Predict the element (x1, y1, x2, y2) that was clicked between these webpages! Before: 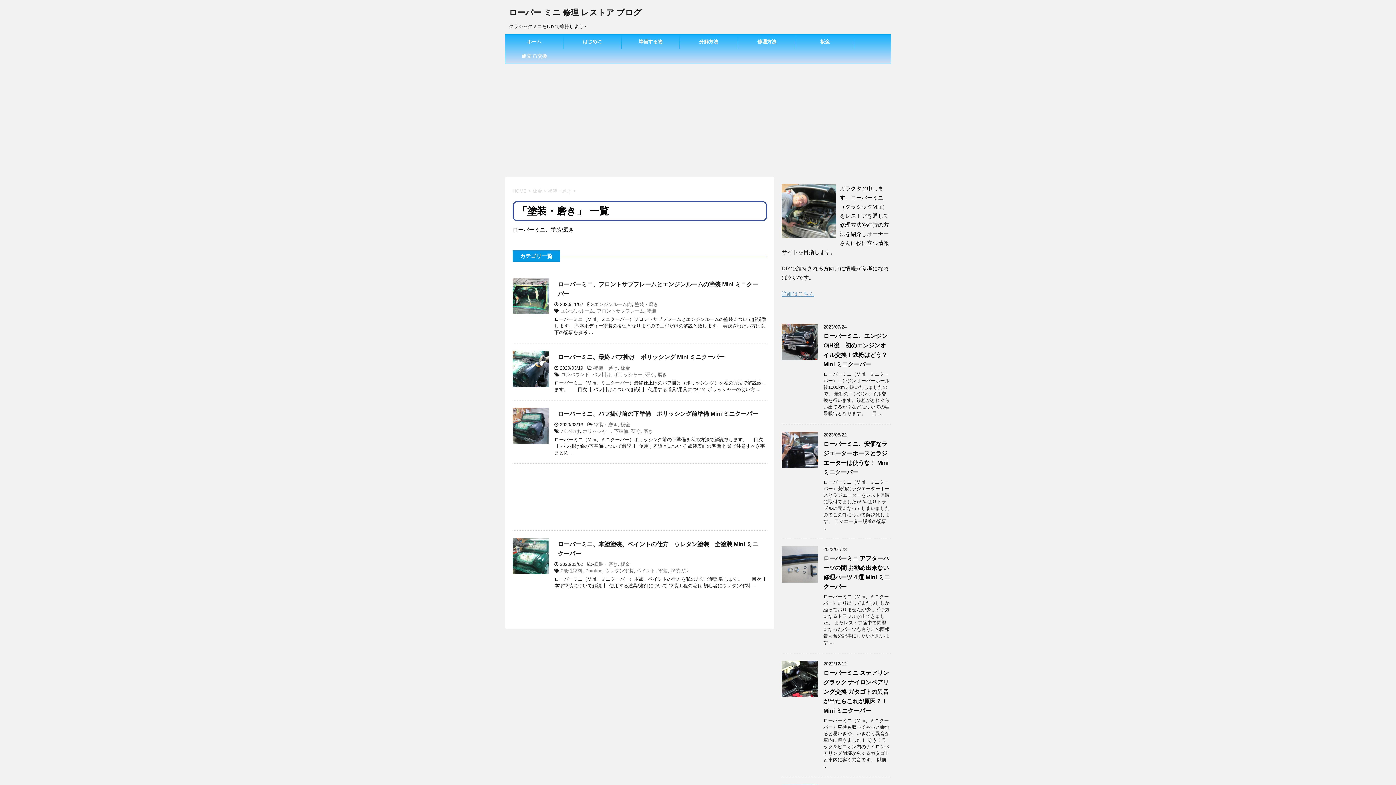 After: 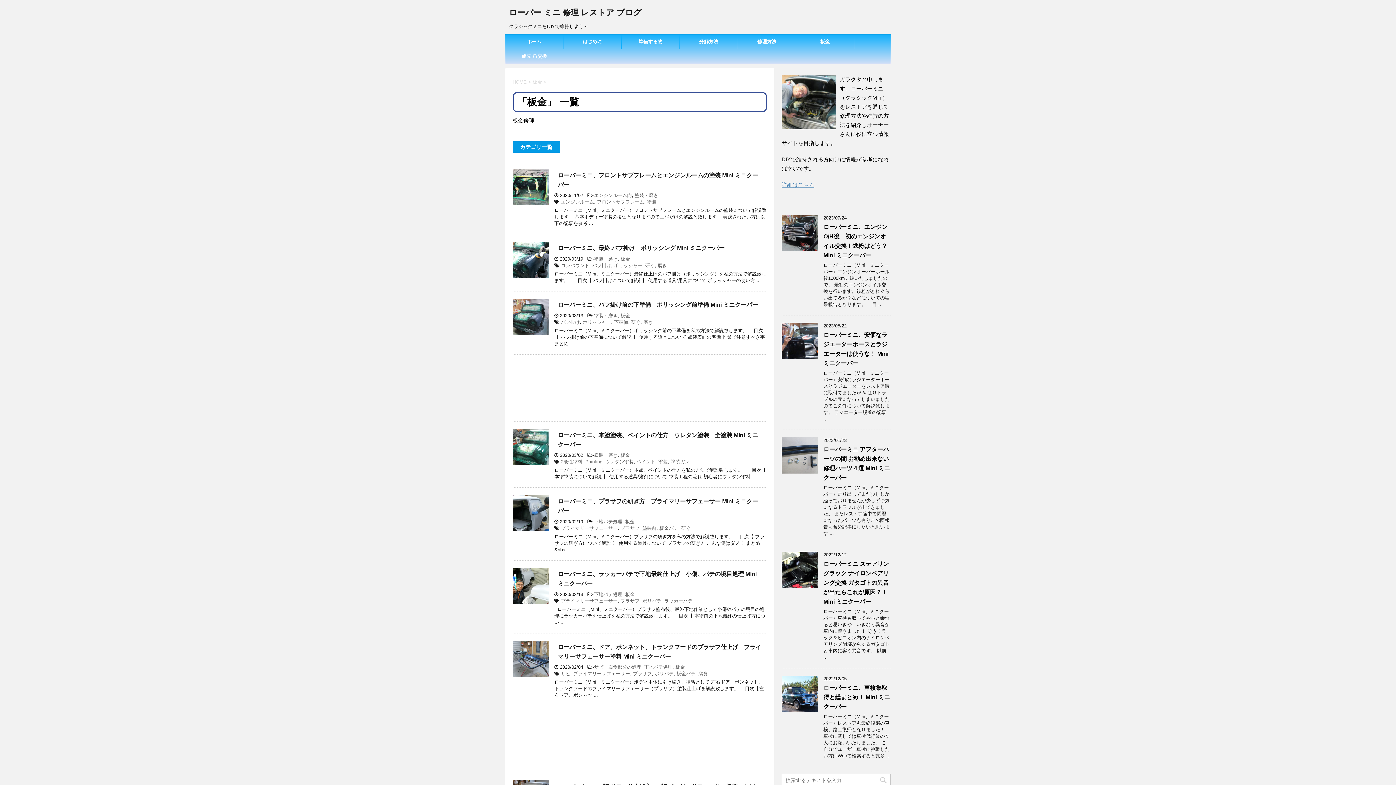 Action: bbox: (620, 422, 630, 427) label: 板金